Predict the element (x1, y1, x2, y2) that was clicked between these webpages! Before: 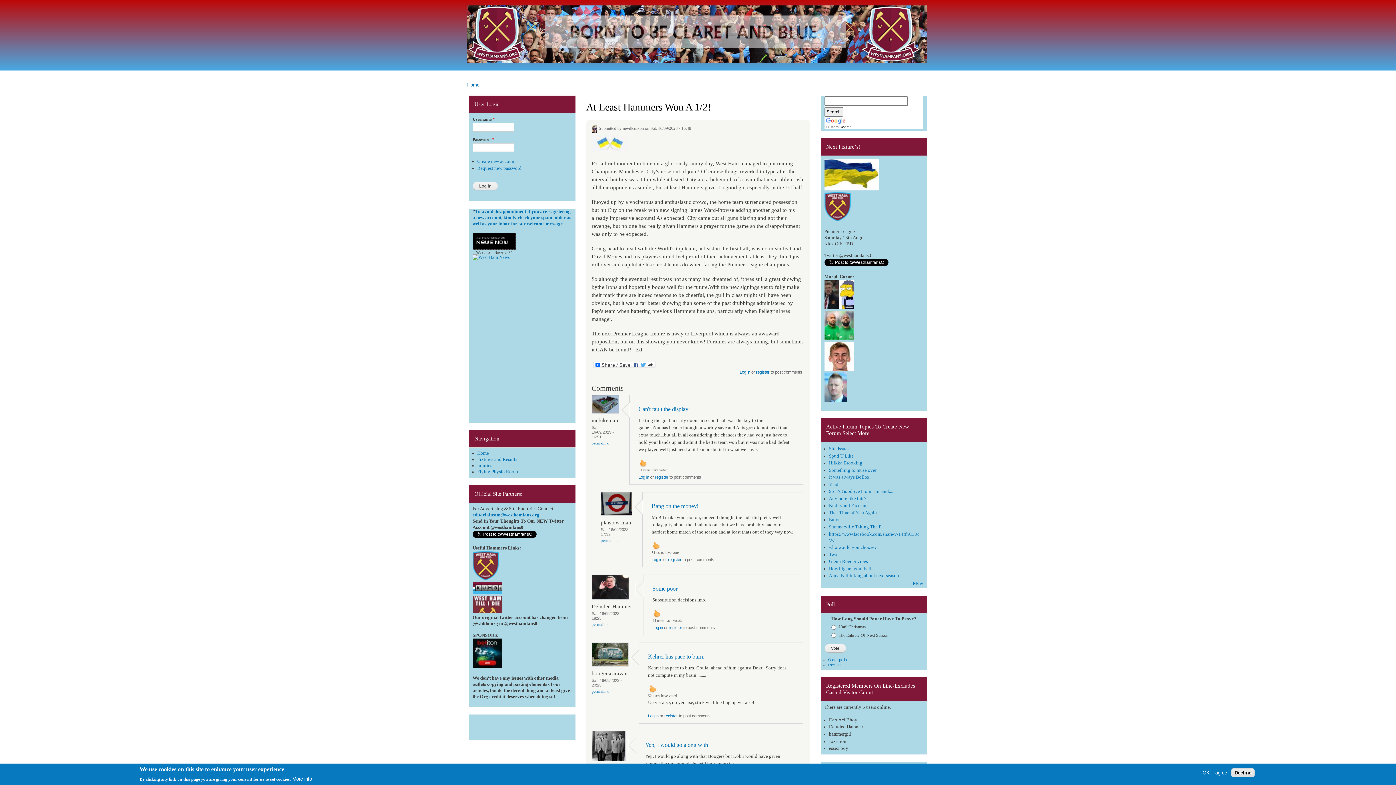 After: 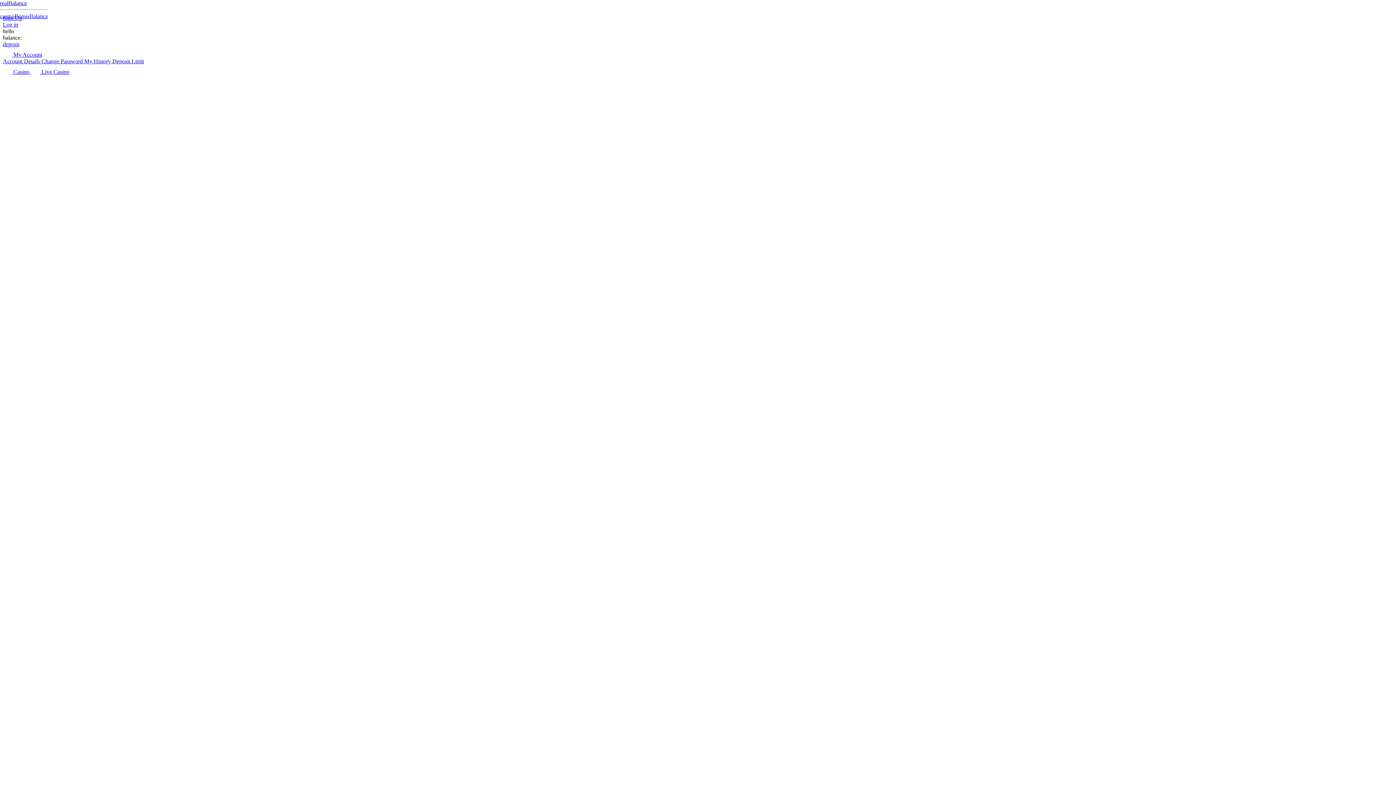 Action: bbox: (472, 664, 501, 669)